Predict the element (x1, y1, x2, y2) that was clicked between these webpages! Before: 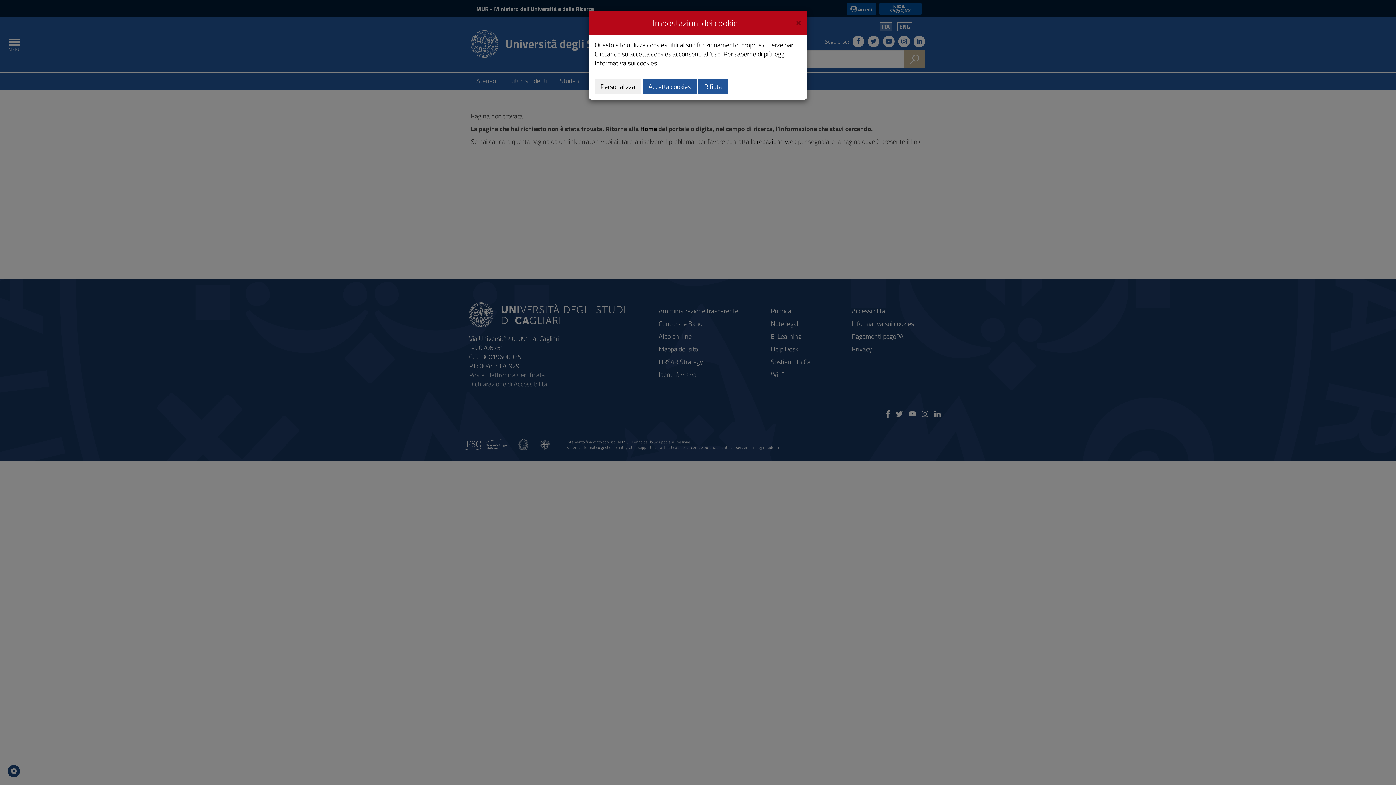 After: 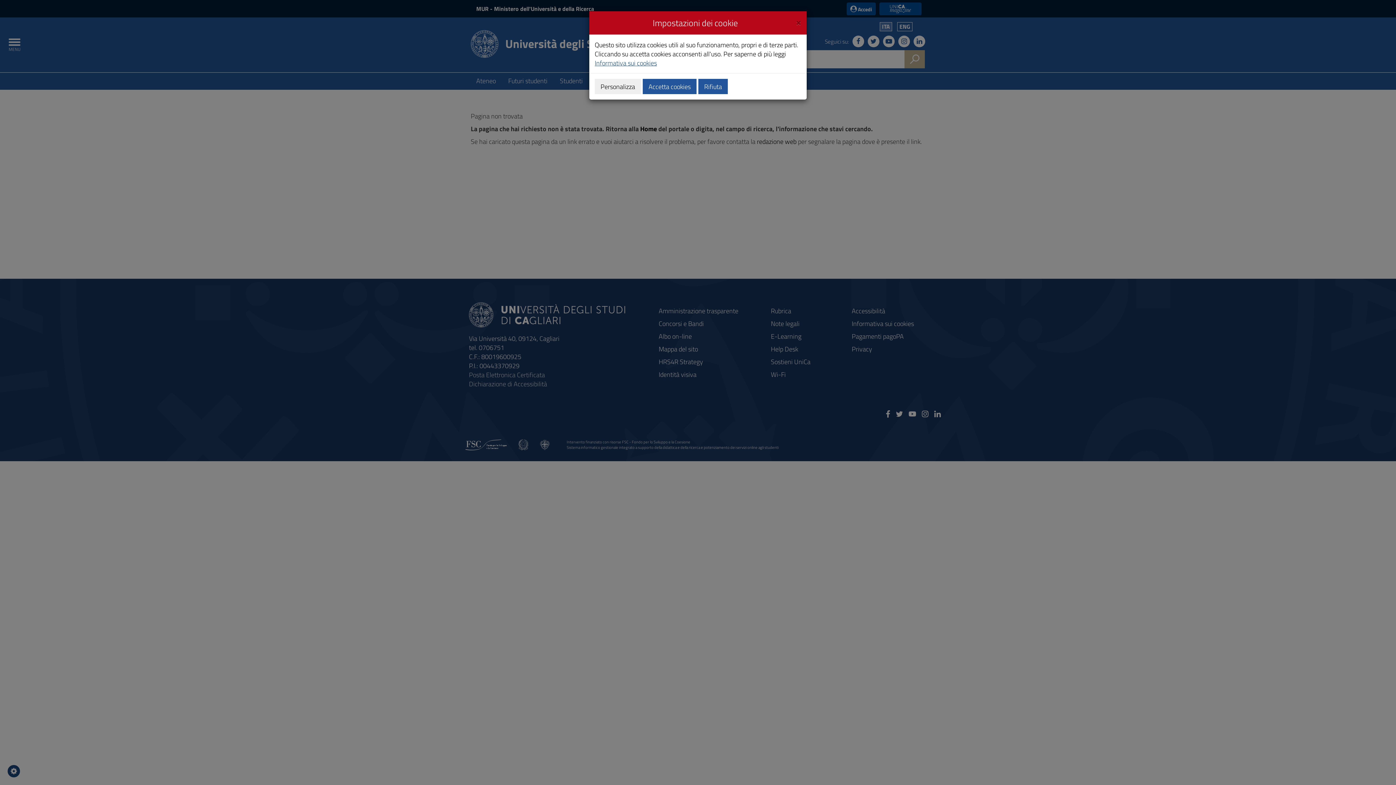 Action: label: Informativa sui cookies bbox: (594, 58, 657, 68)